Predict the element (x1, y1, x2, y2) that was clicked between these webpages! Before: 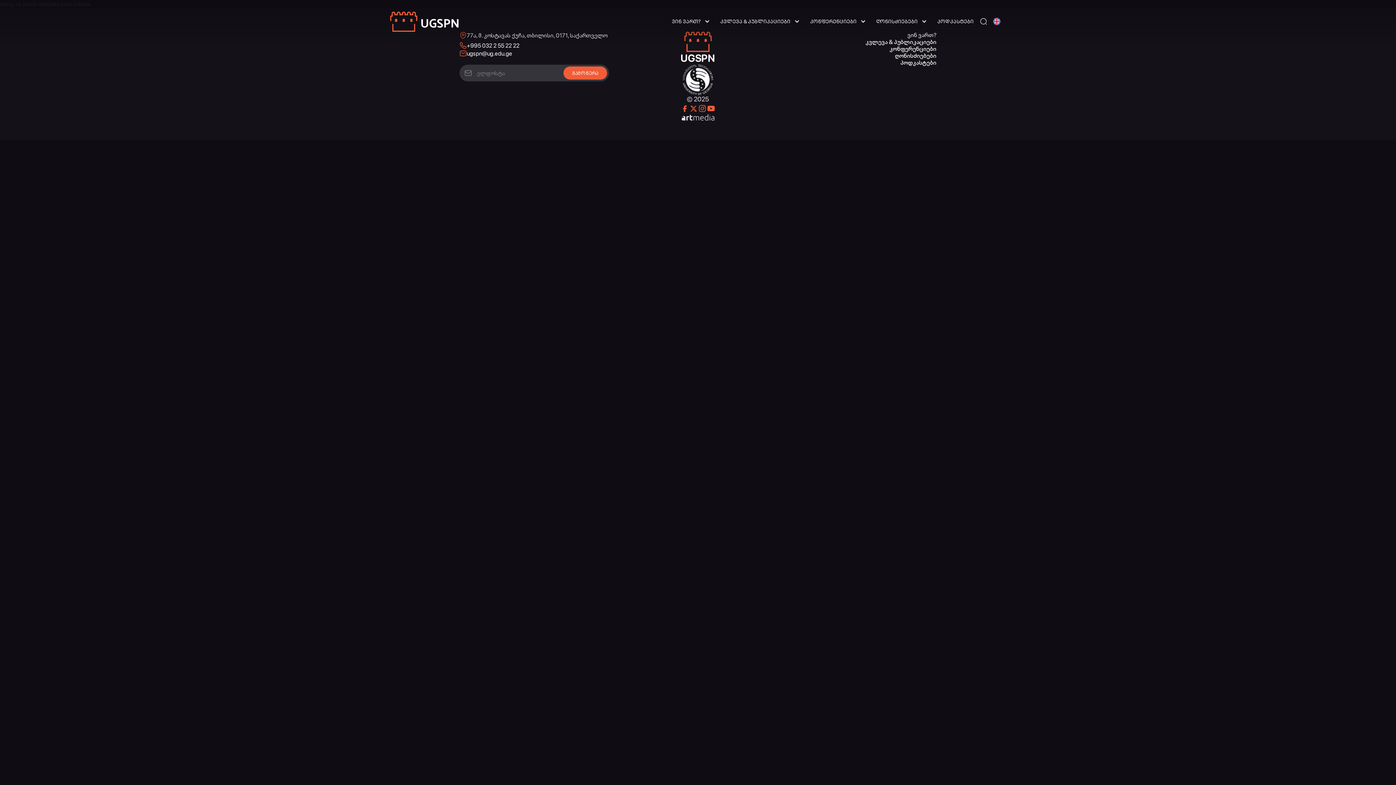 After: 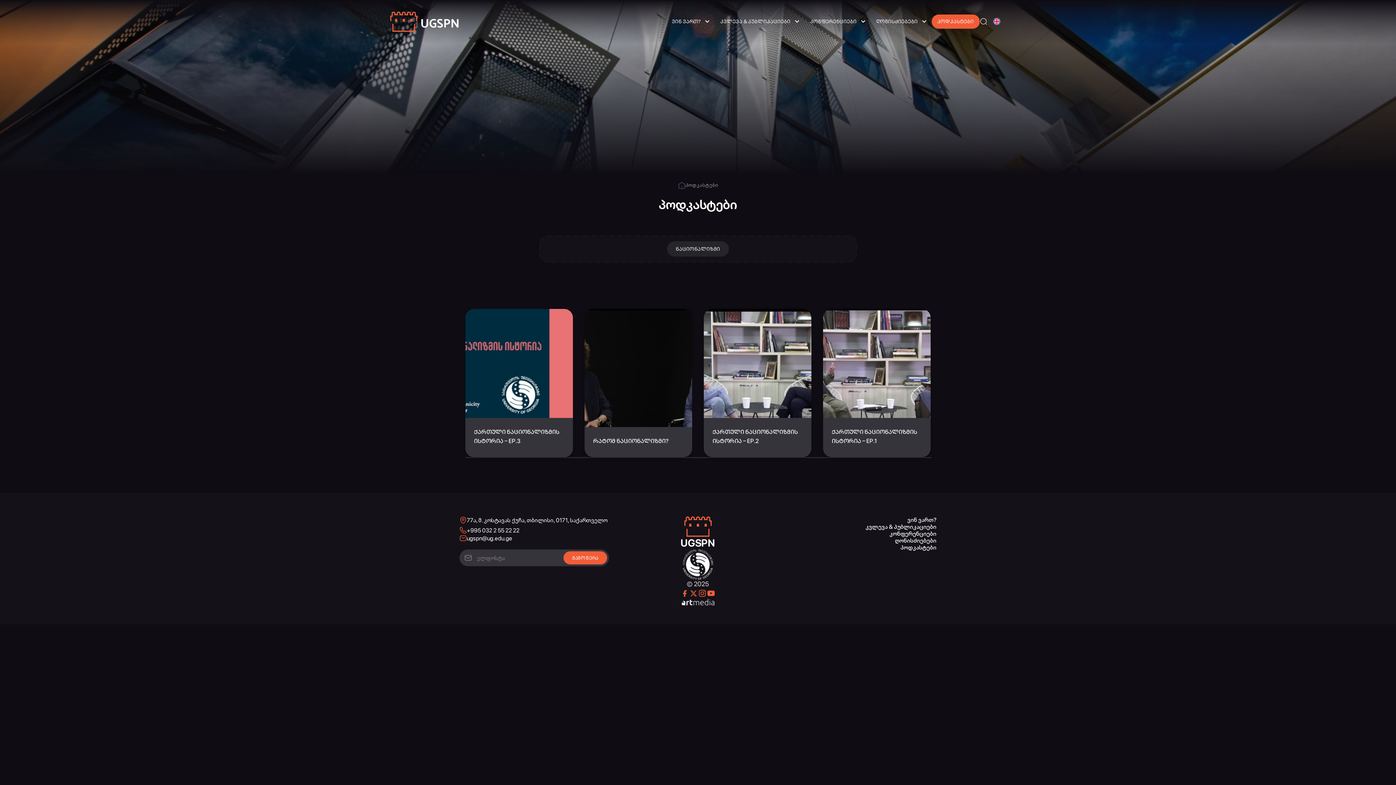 Action: bbox: (931, 14, 979, 28) label: პოდკასტები